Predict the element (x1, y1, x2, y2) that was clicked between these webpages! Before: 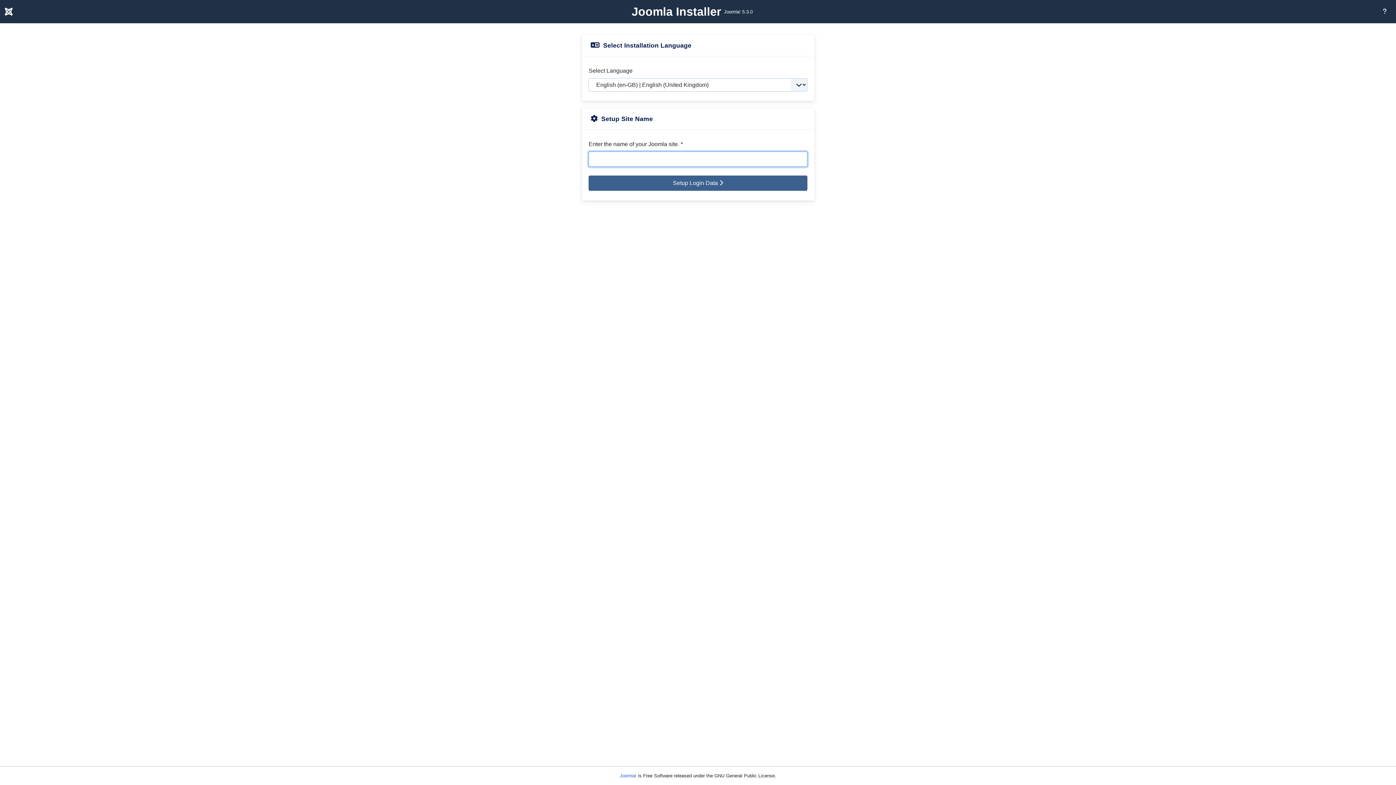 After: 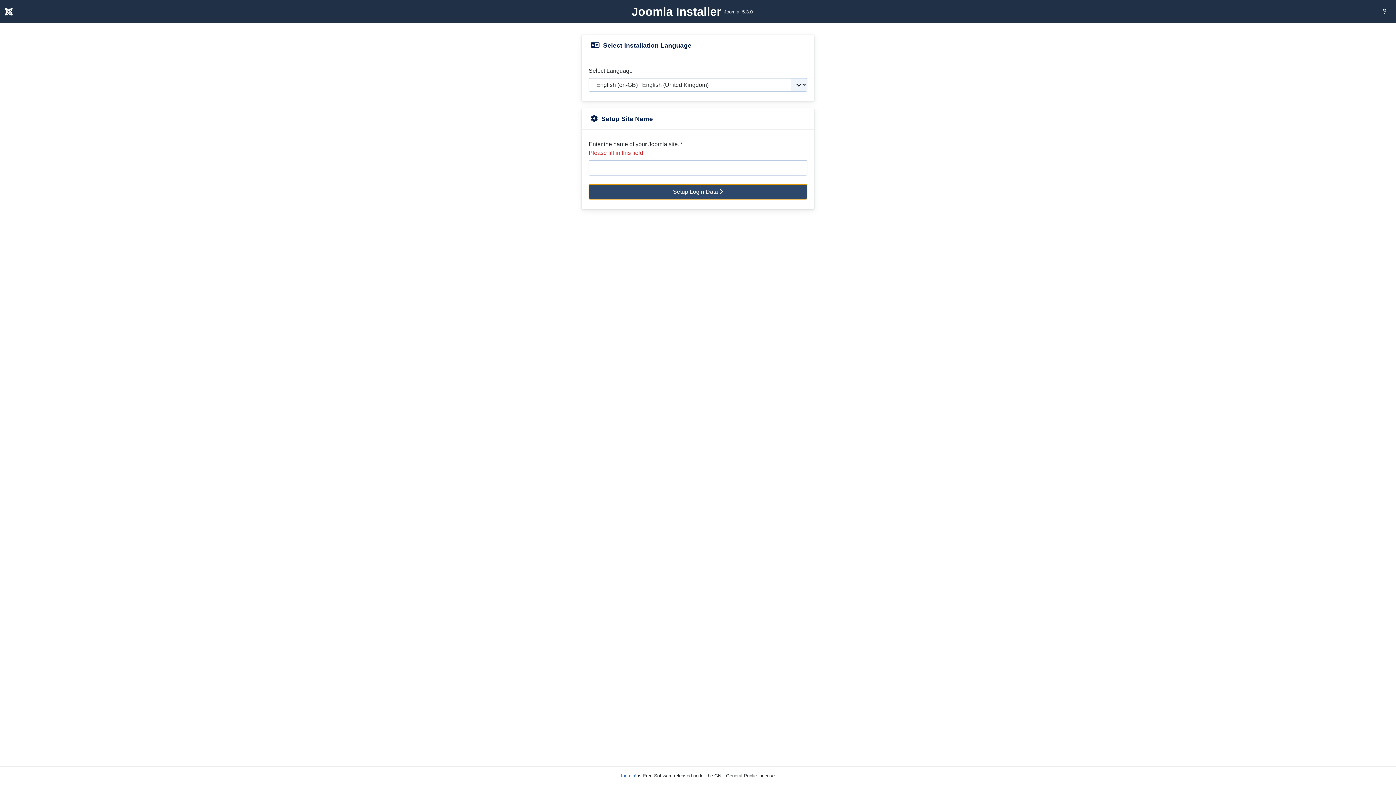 Action: label: Setup Login Data  bbox: (588, 175, 807, 191)